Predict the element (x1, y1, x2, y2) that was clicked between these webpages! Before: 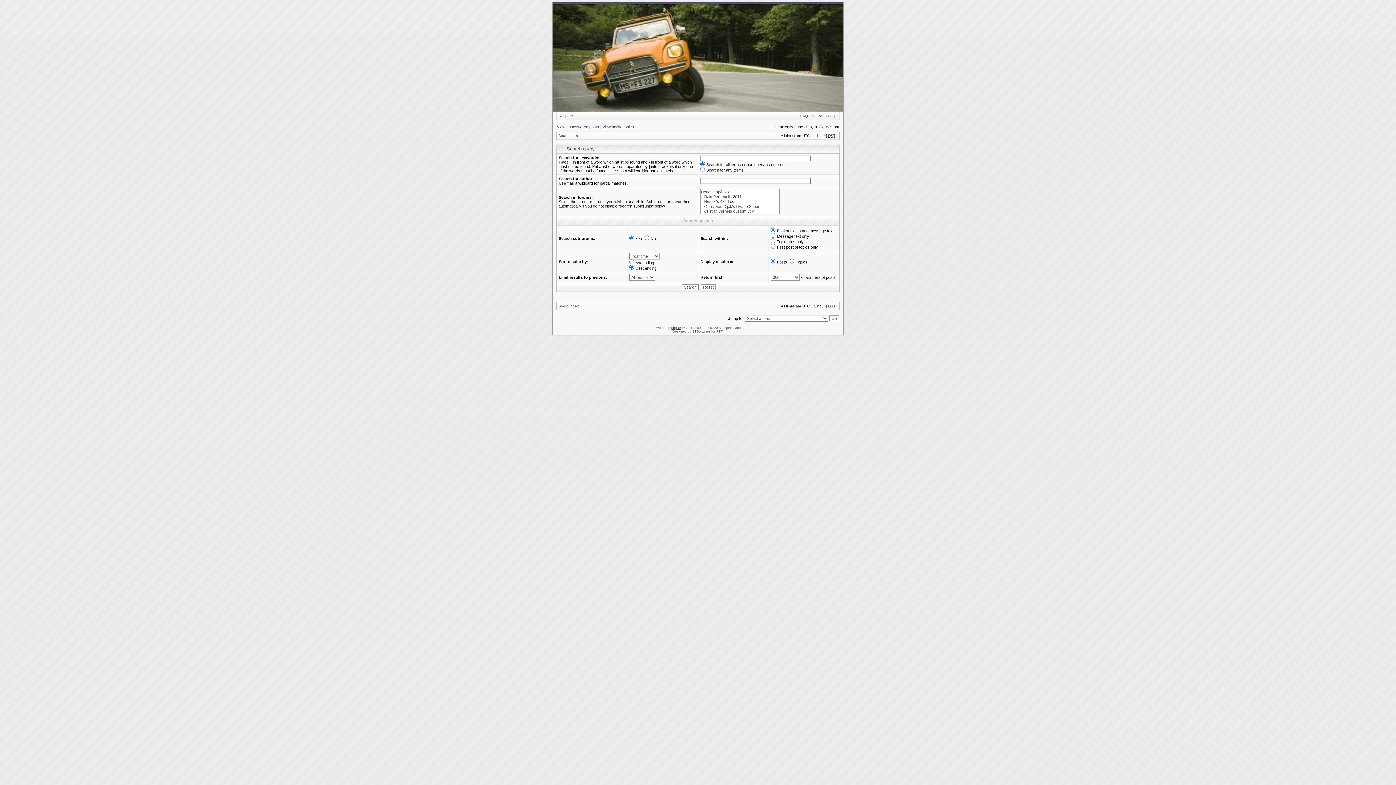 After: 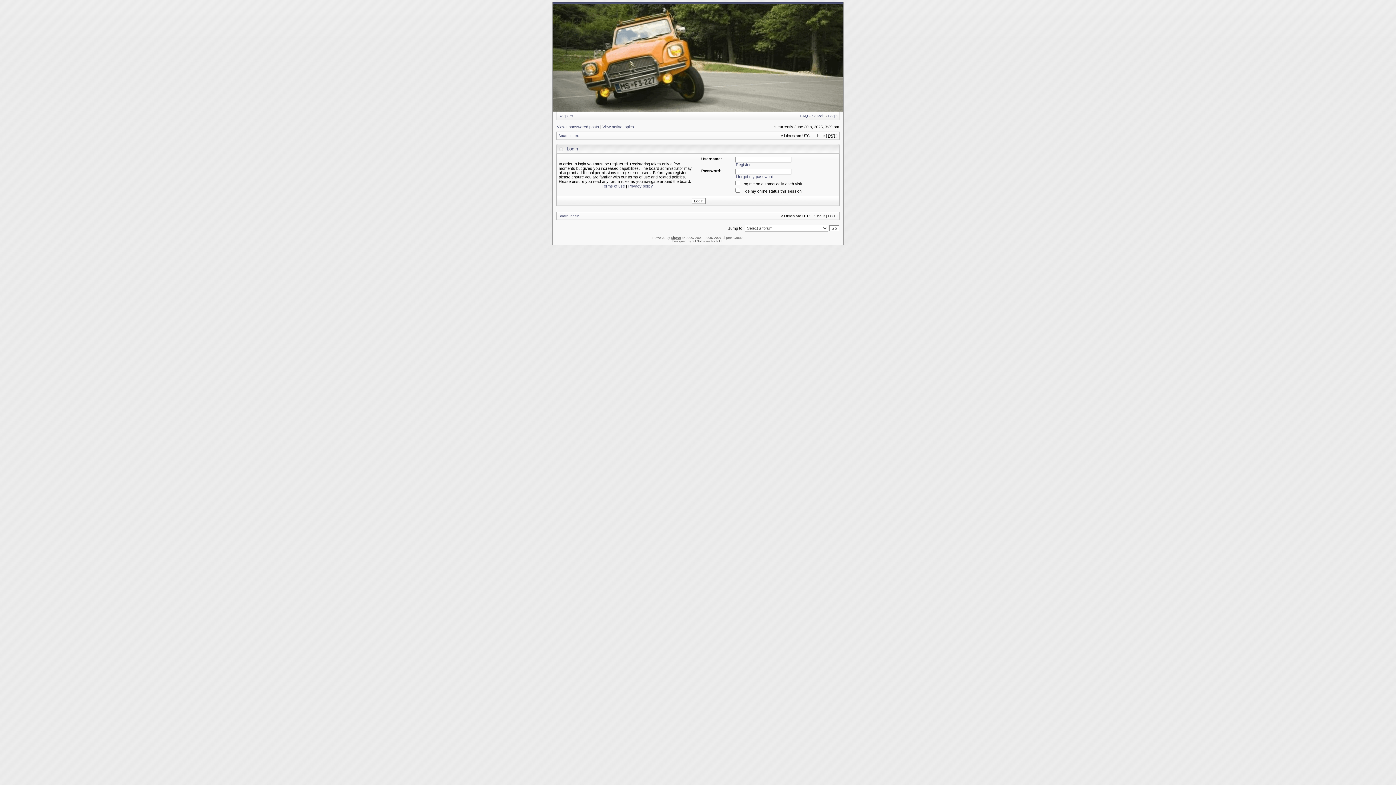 Action: bbox: (828, 113, 837, 118) label: Login